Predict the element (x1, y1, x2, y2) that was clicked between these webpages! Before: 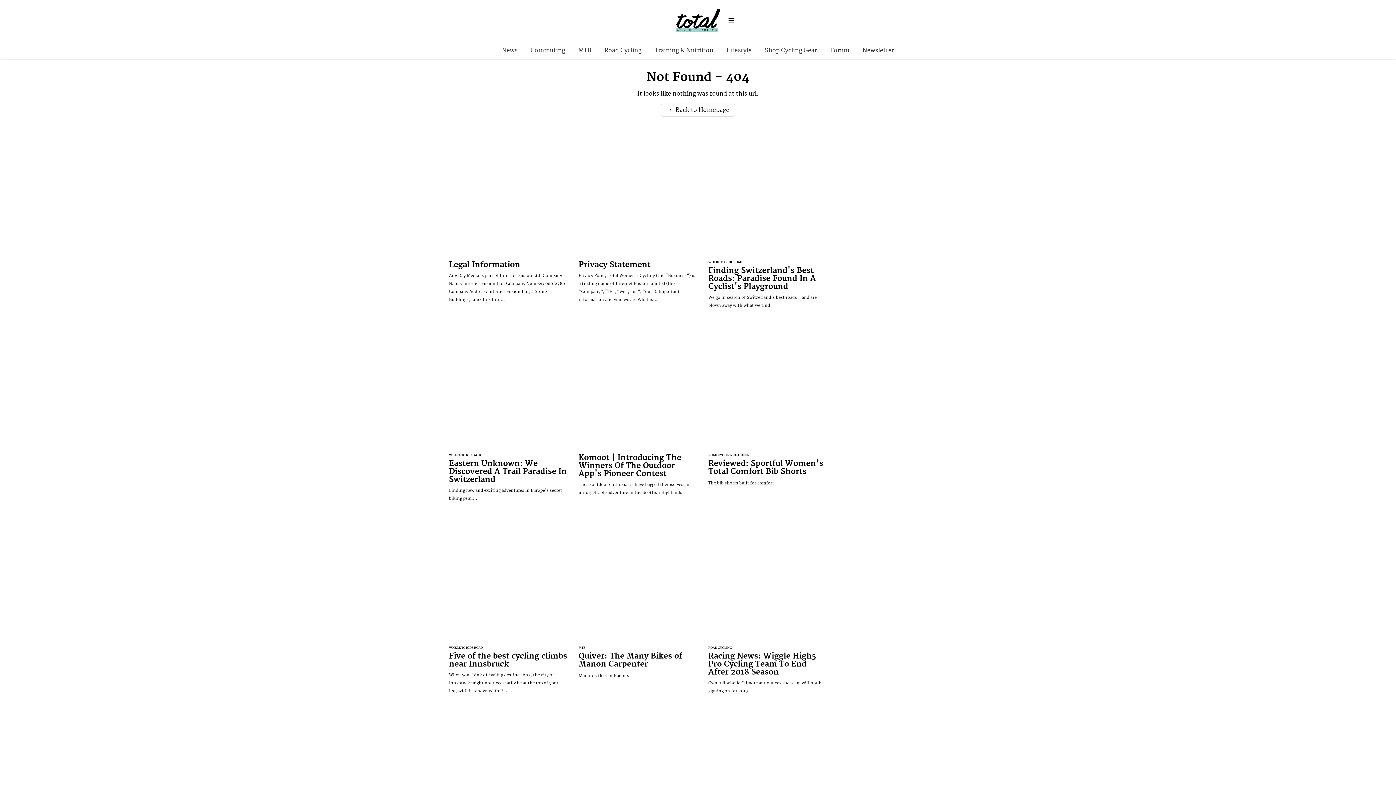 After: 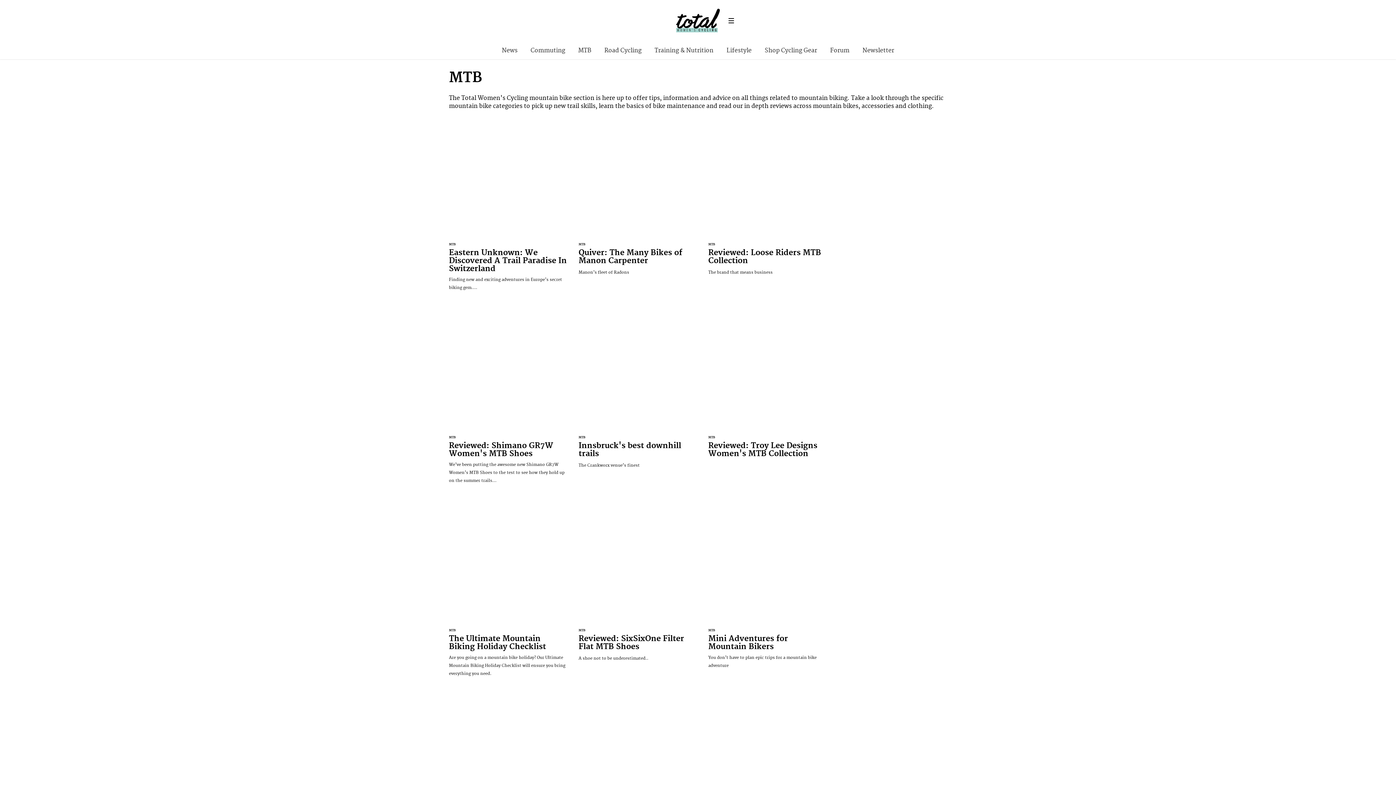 Action: bbox: (578, 46, 591, 54) label: MTB